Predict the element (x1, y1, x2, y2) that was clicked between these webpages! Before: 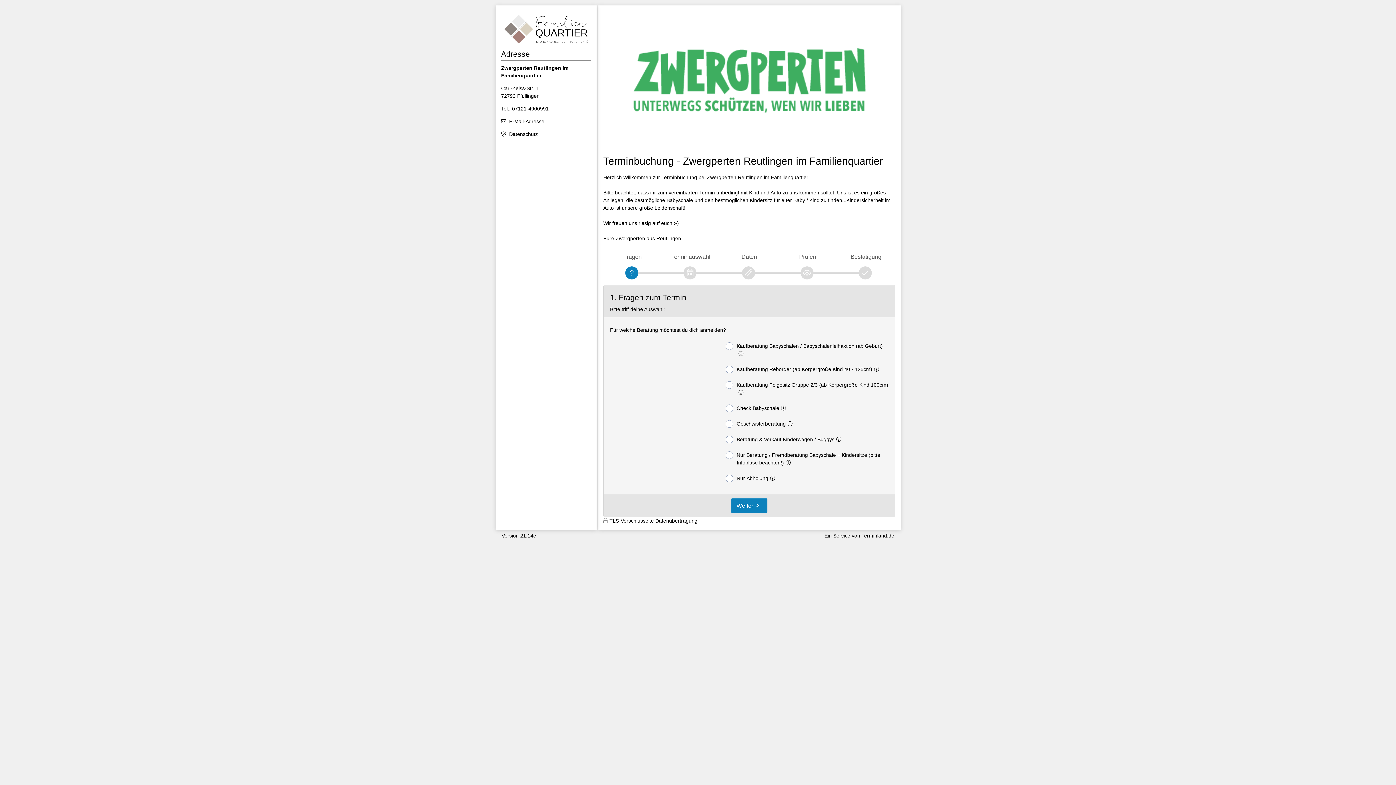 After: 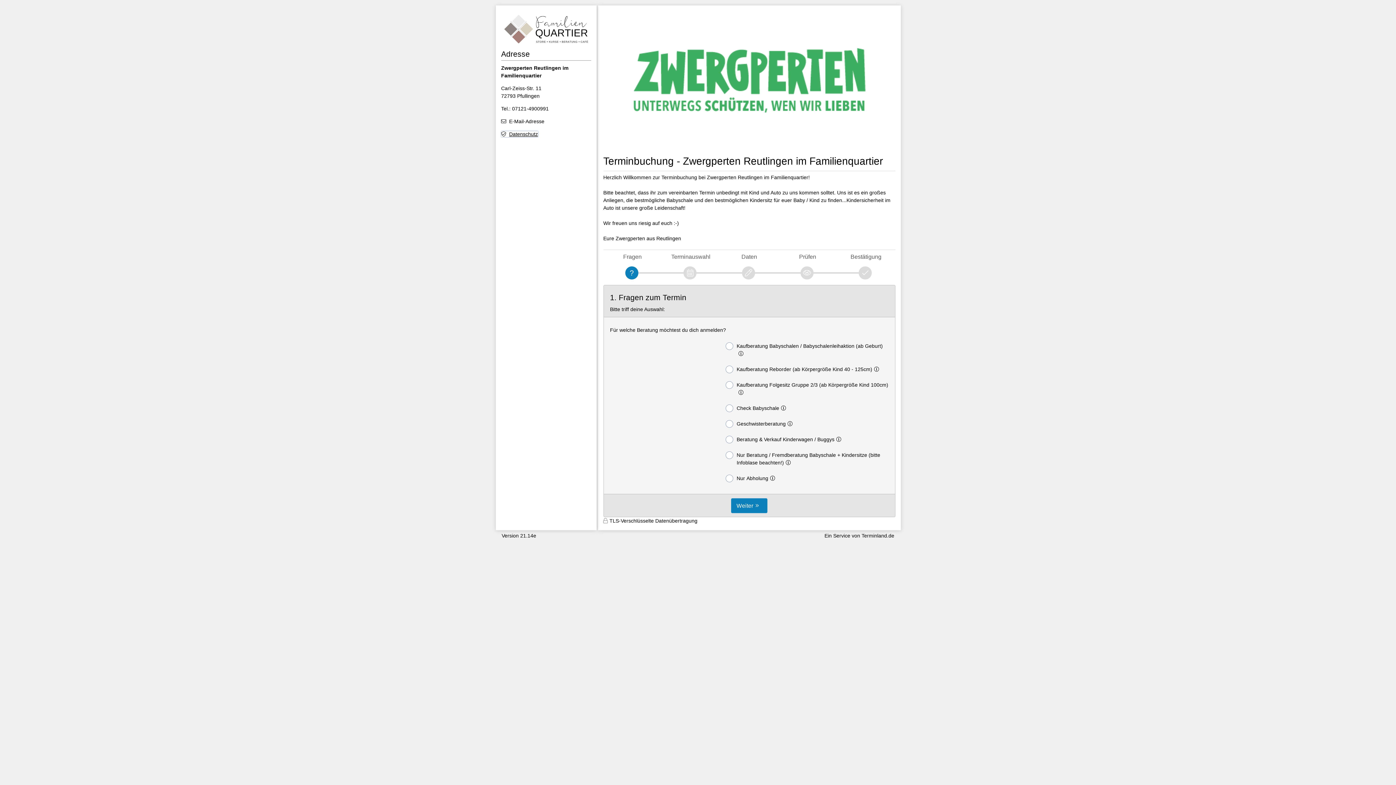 Action: bbox: (501, 131, 538, 137) label: Datenschutz